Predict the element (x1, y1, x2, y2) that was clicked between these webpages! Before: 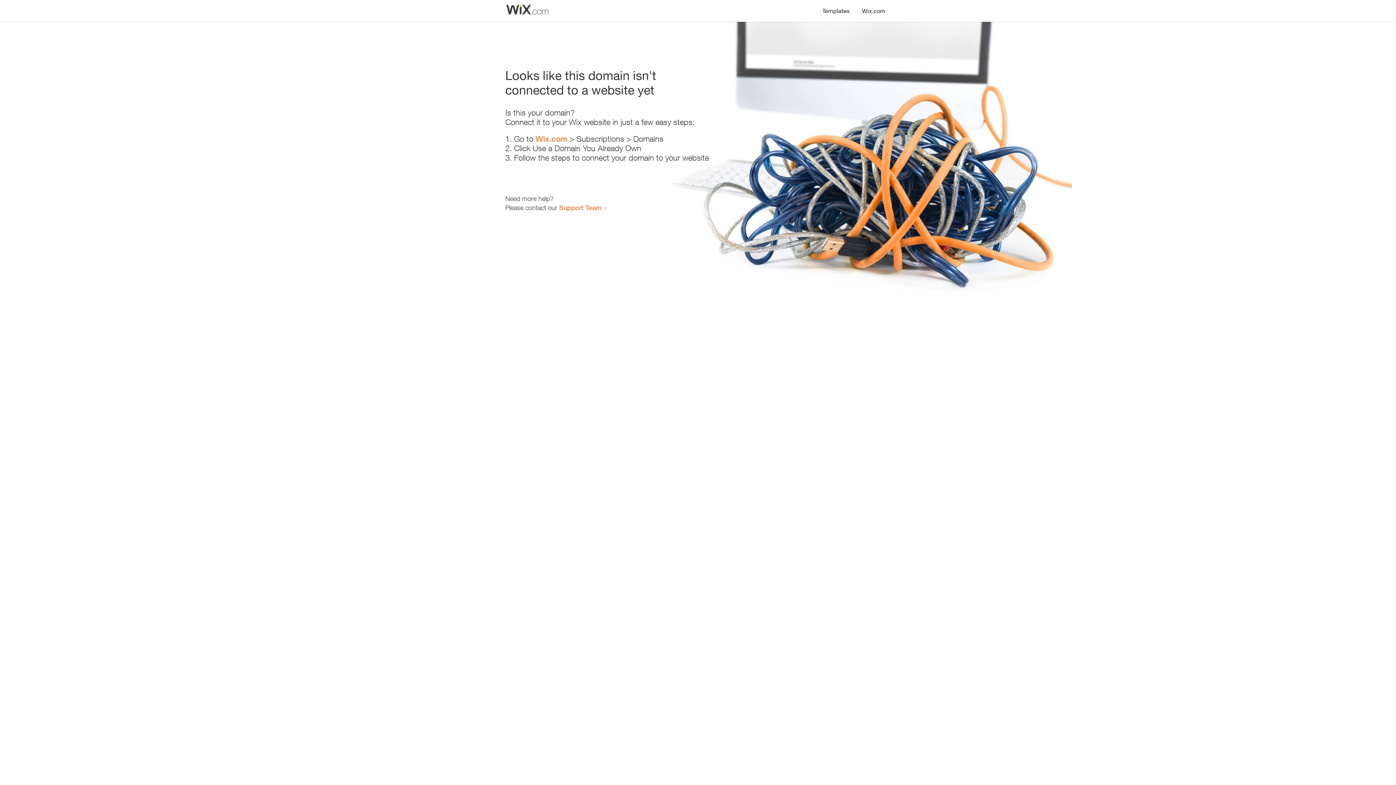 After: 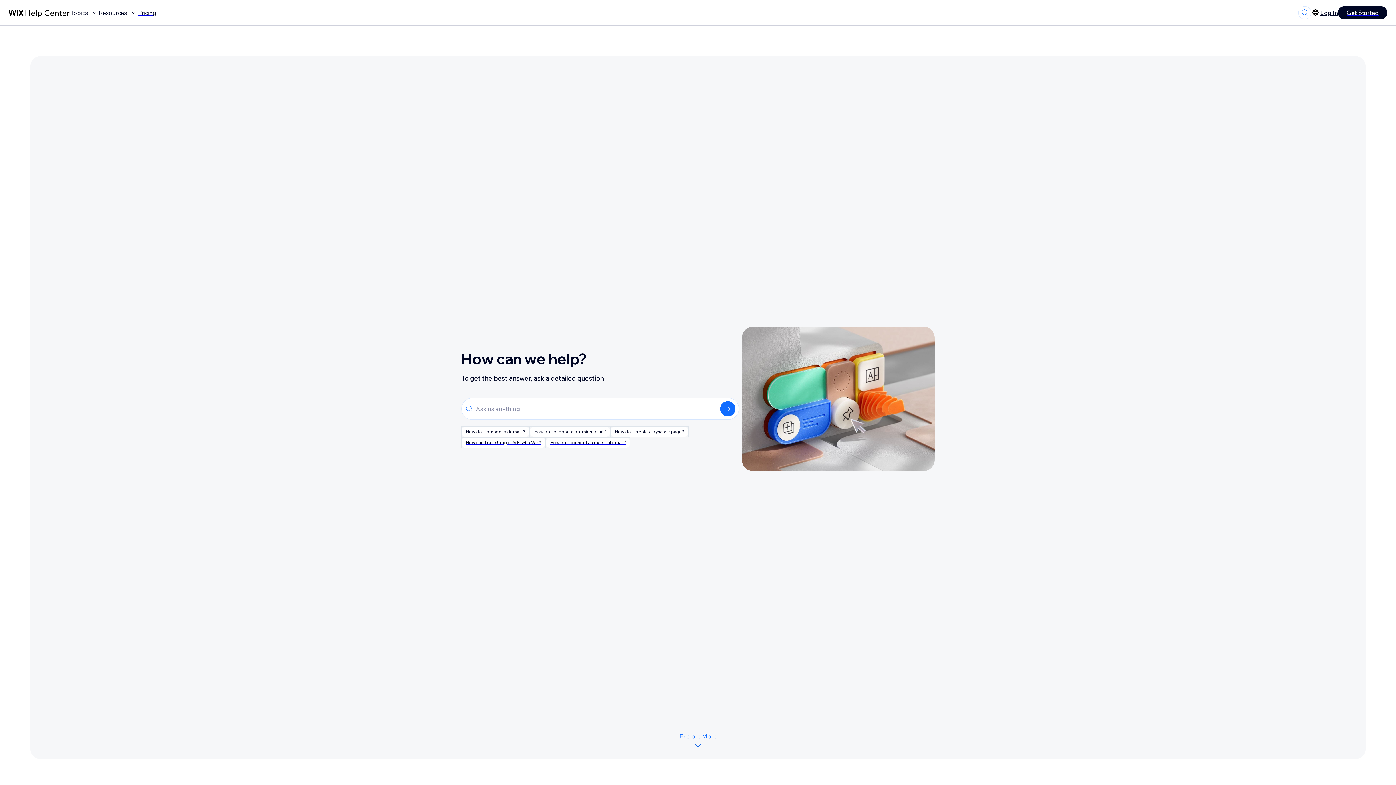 Action: bbox: (559, 203, 601, 211) label: Support Team